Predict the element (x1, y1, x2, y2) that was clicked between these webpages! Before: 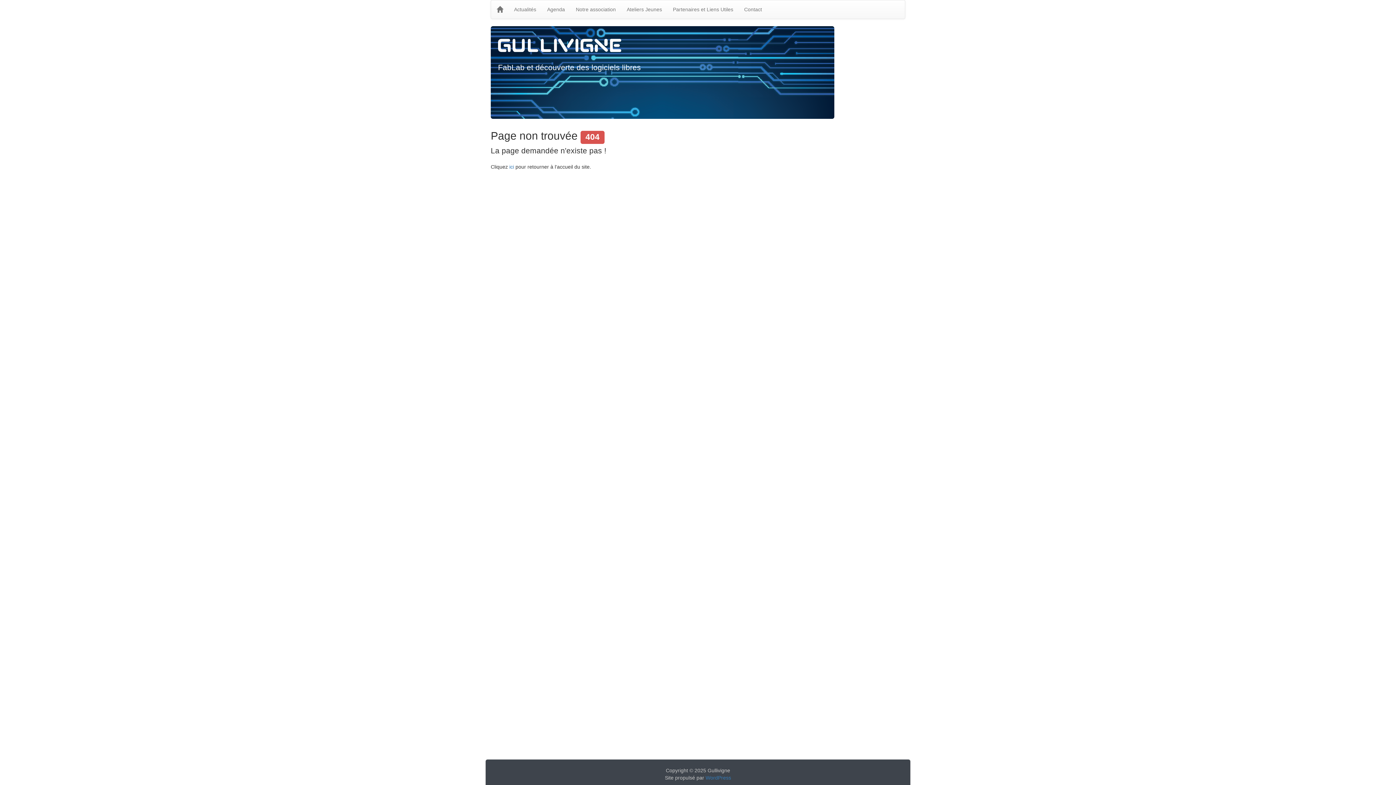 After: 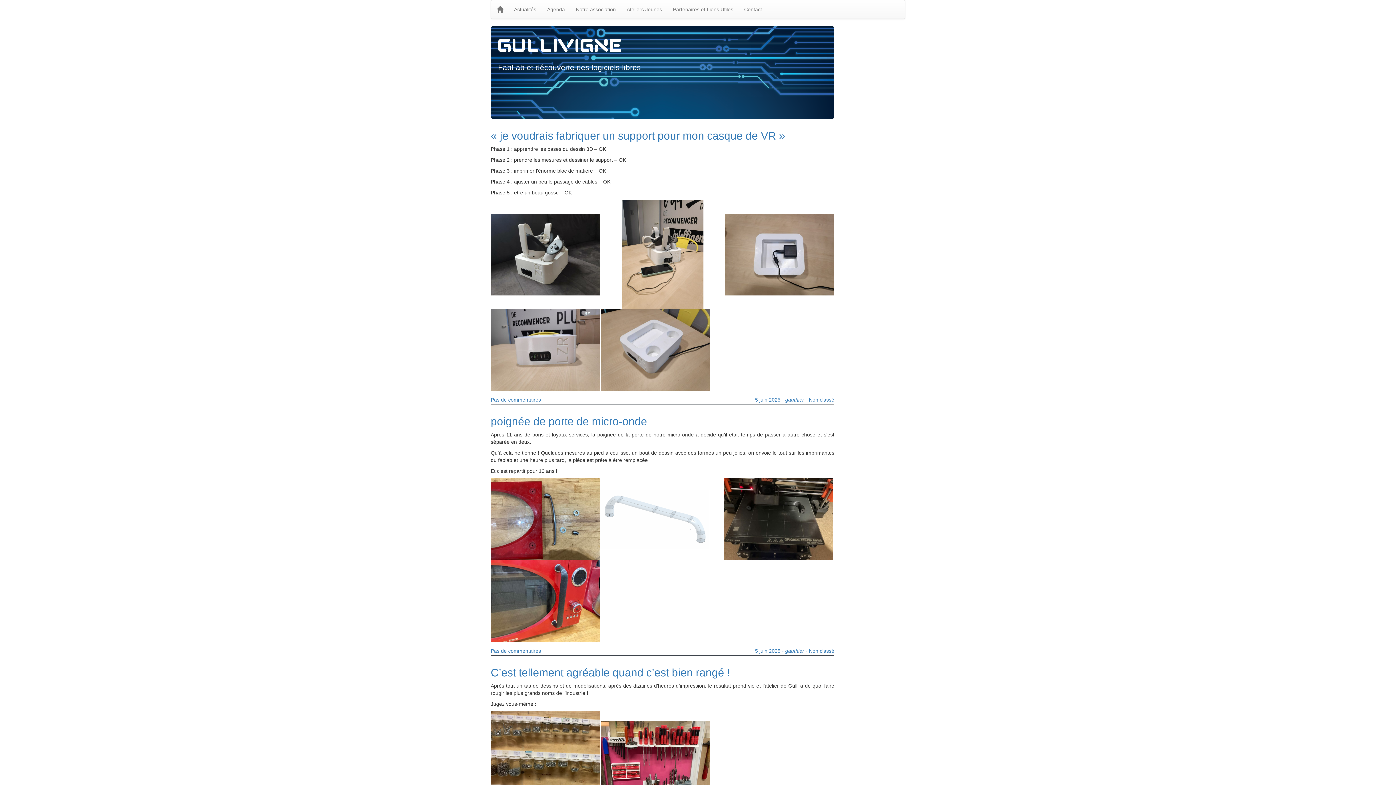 Action: bbox: (491, 0, 508, 18)